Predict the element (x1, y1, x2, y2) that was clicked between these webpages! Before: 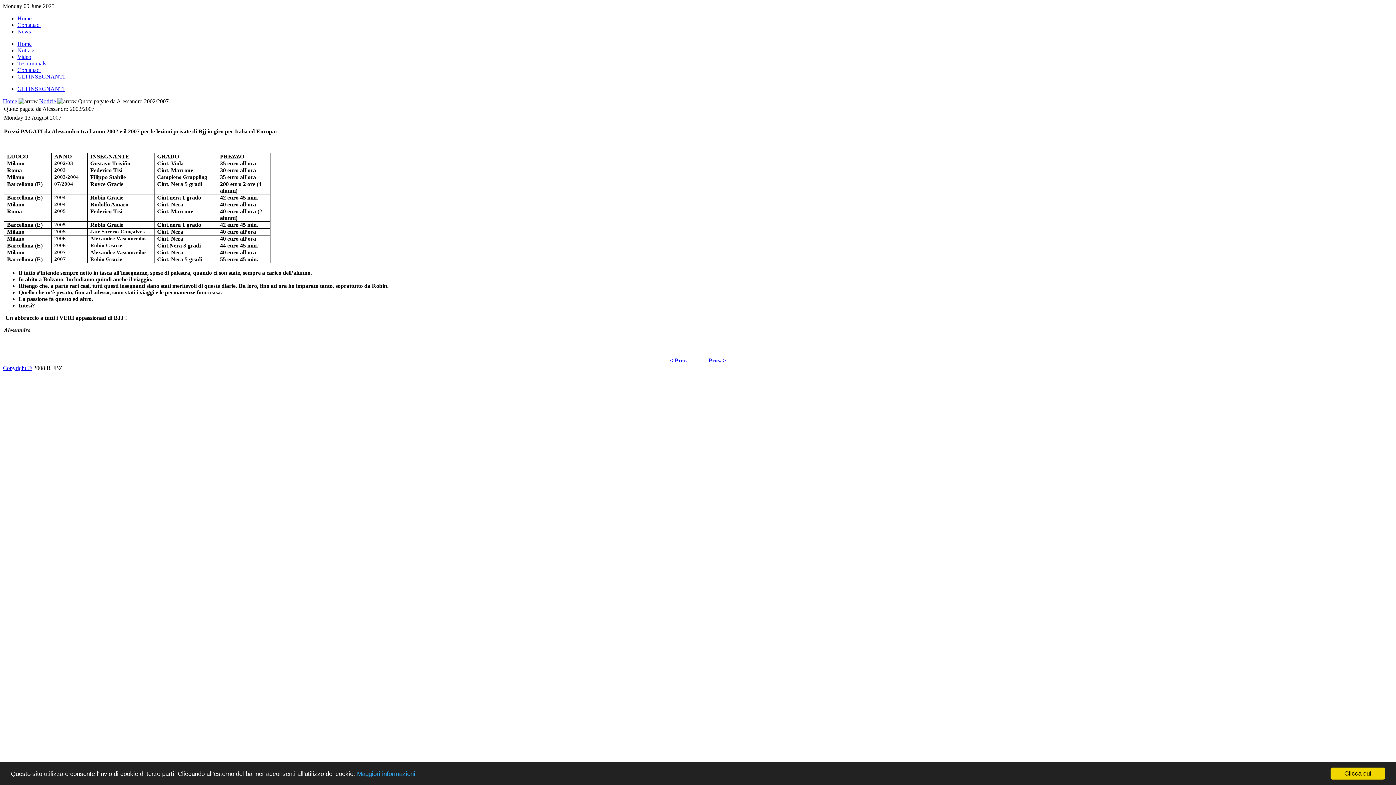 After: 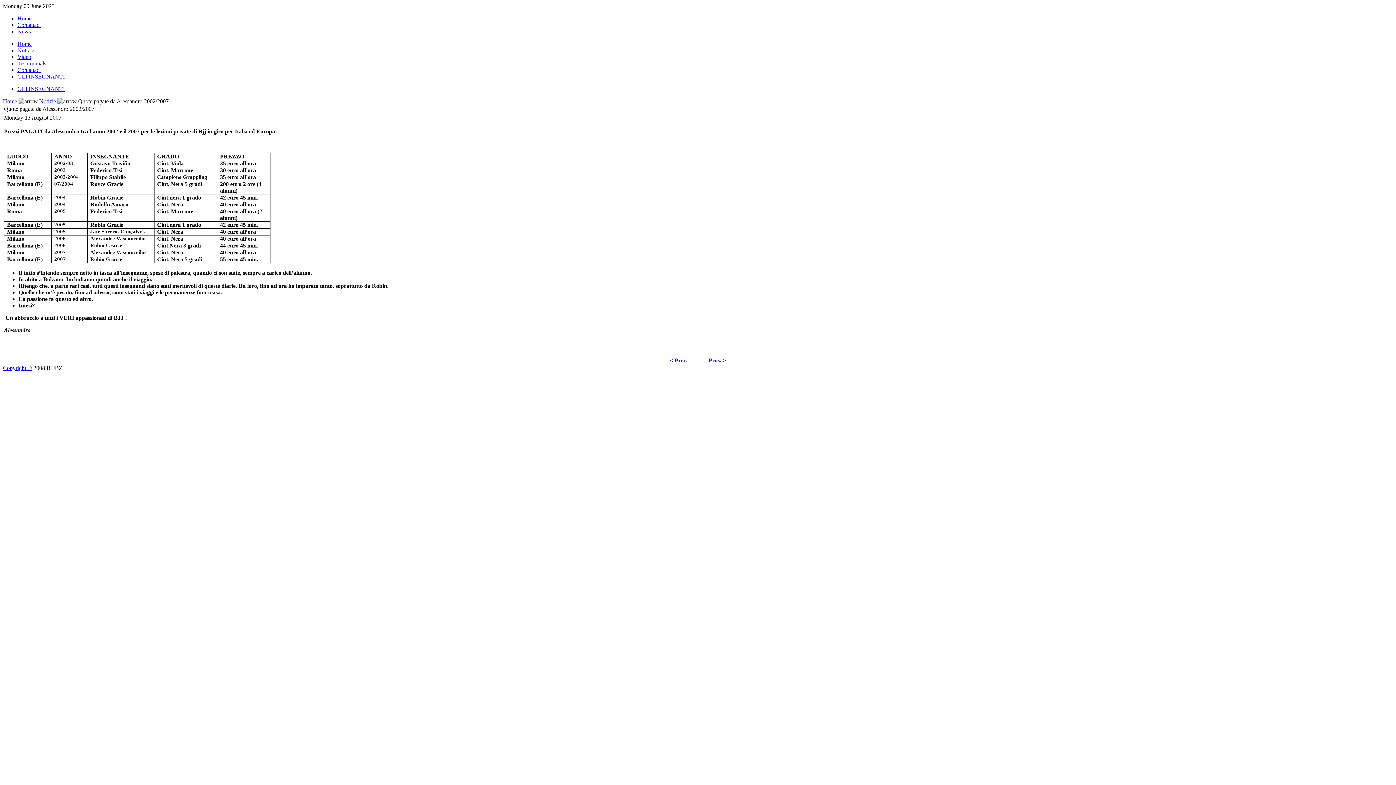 Action: bbox: (1330, 768, 1385, 780) label: Clicca qui